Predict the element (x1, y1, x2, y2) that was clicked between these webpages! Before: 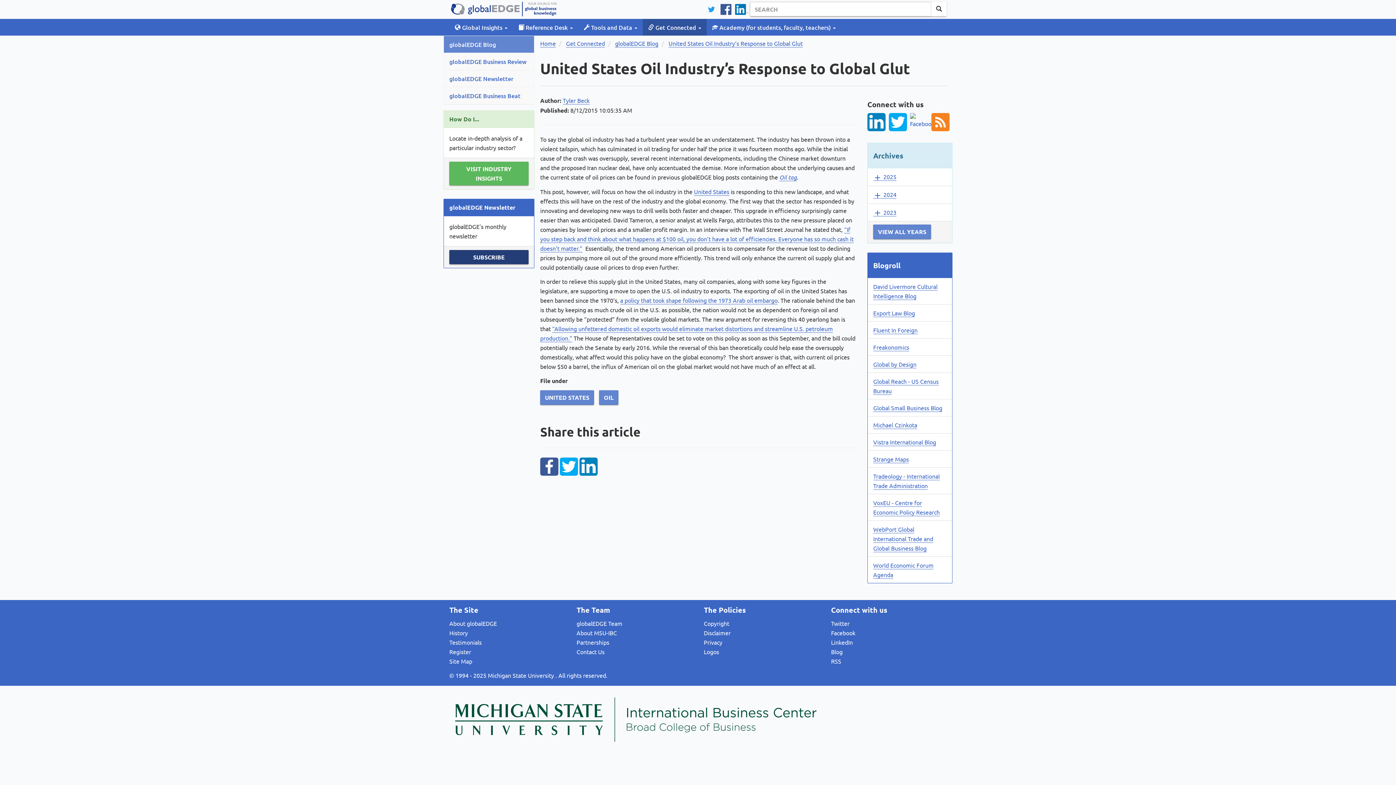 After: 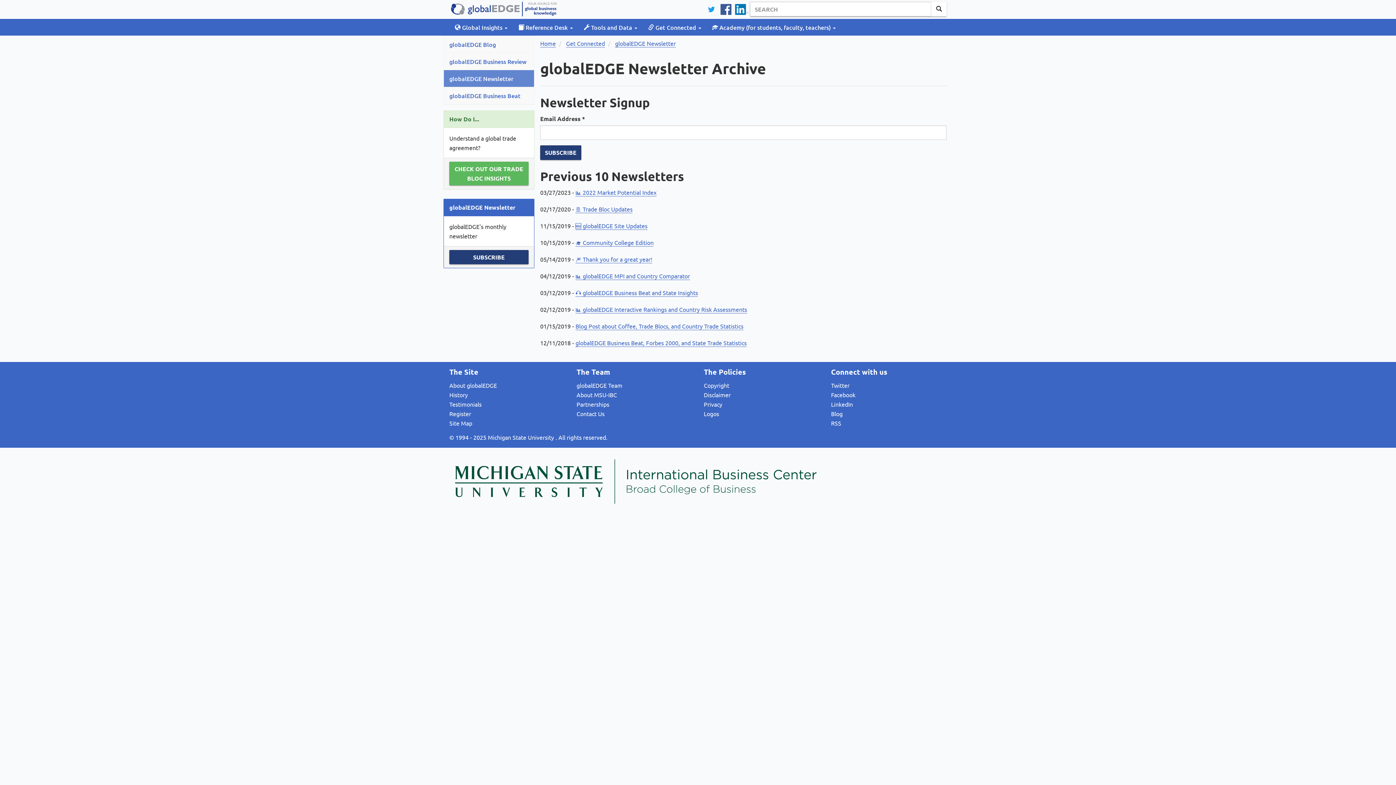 Action: label: SUBSCRIBE bbox: (449, 250, 528, 264)